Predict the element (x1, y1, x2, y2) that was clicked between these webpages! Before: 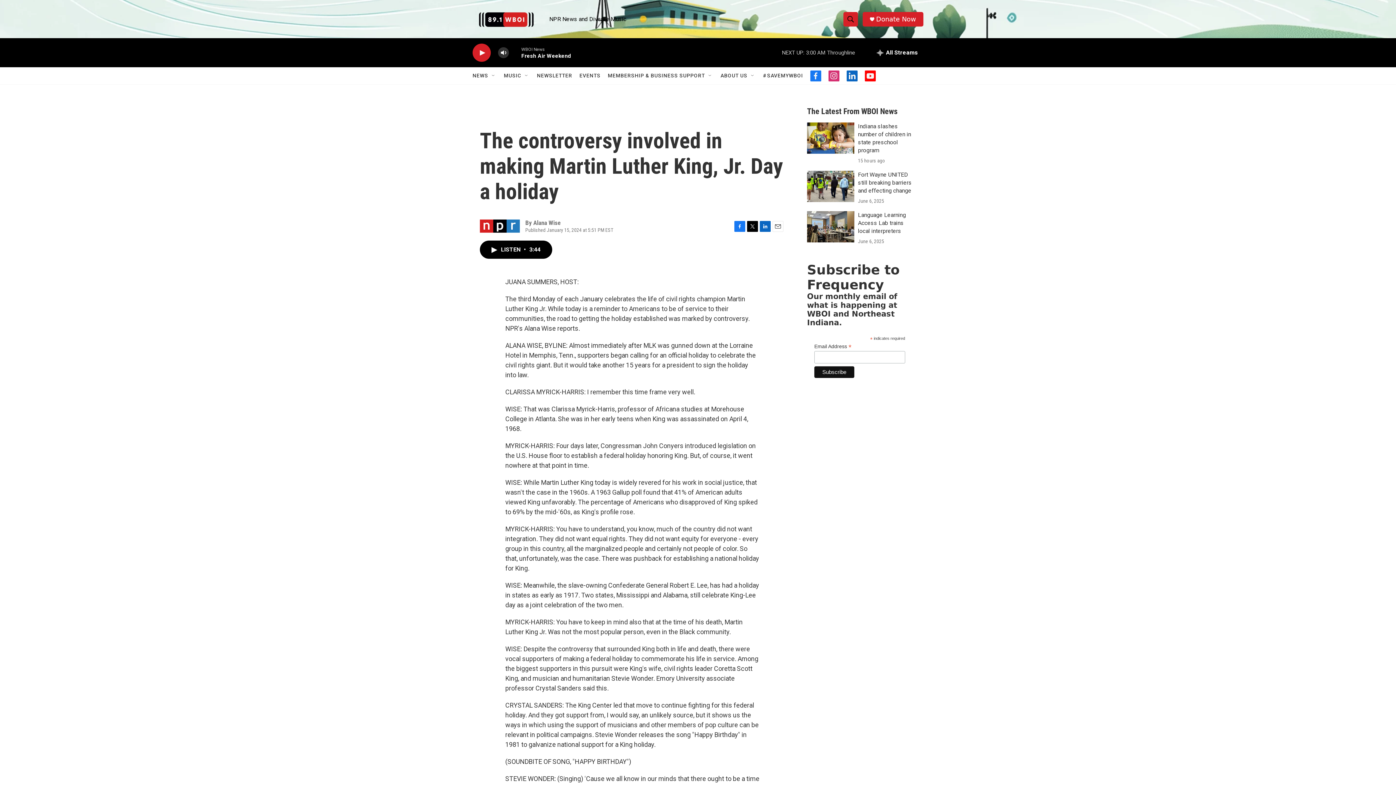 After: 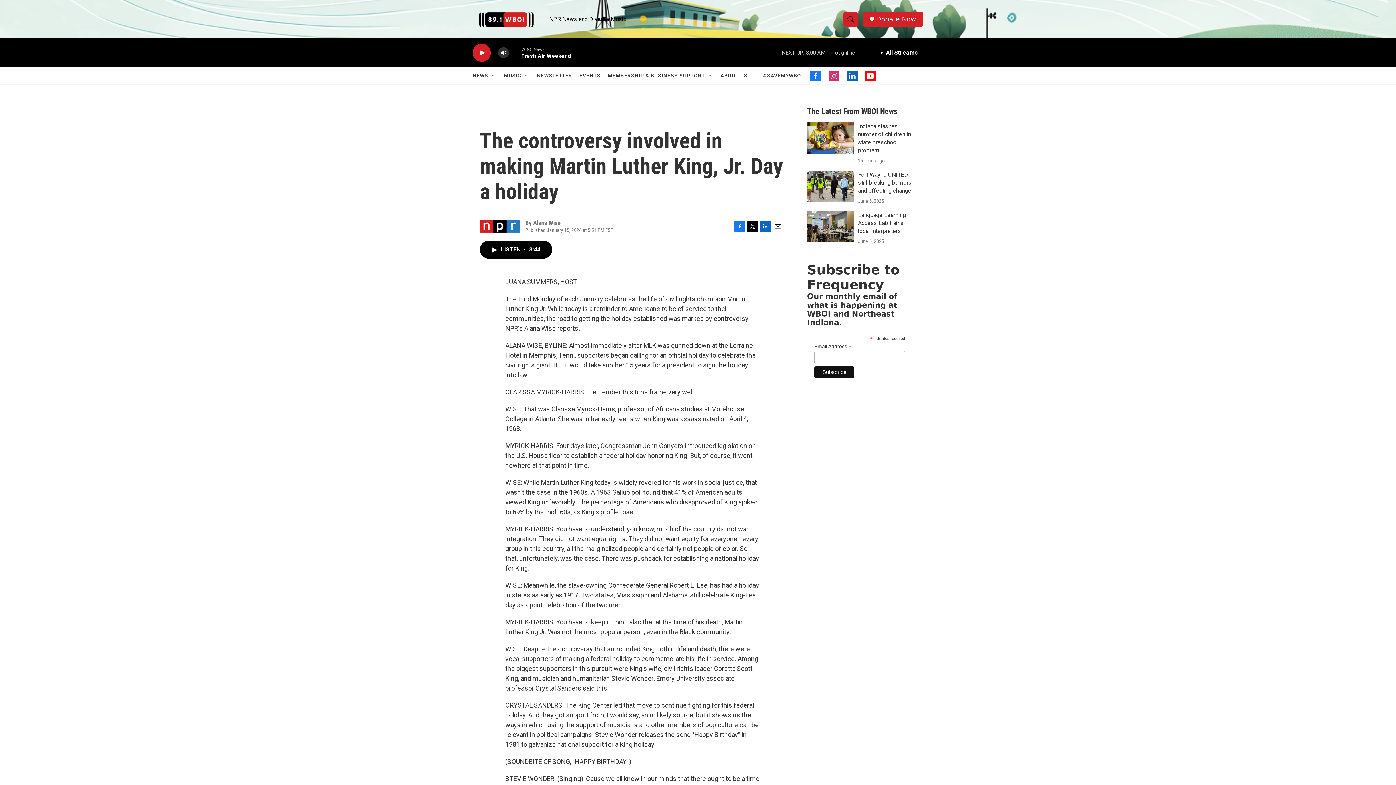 Action: bbox: (810, 70, 821, 81) label: facebook